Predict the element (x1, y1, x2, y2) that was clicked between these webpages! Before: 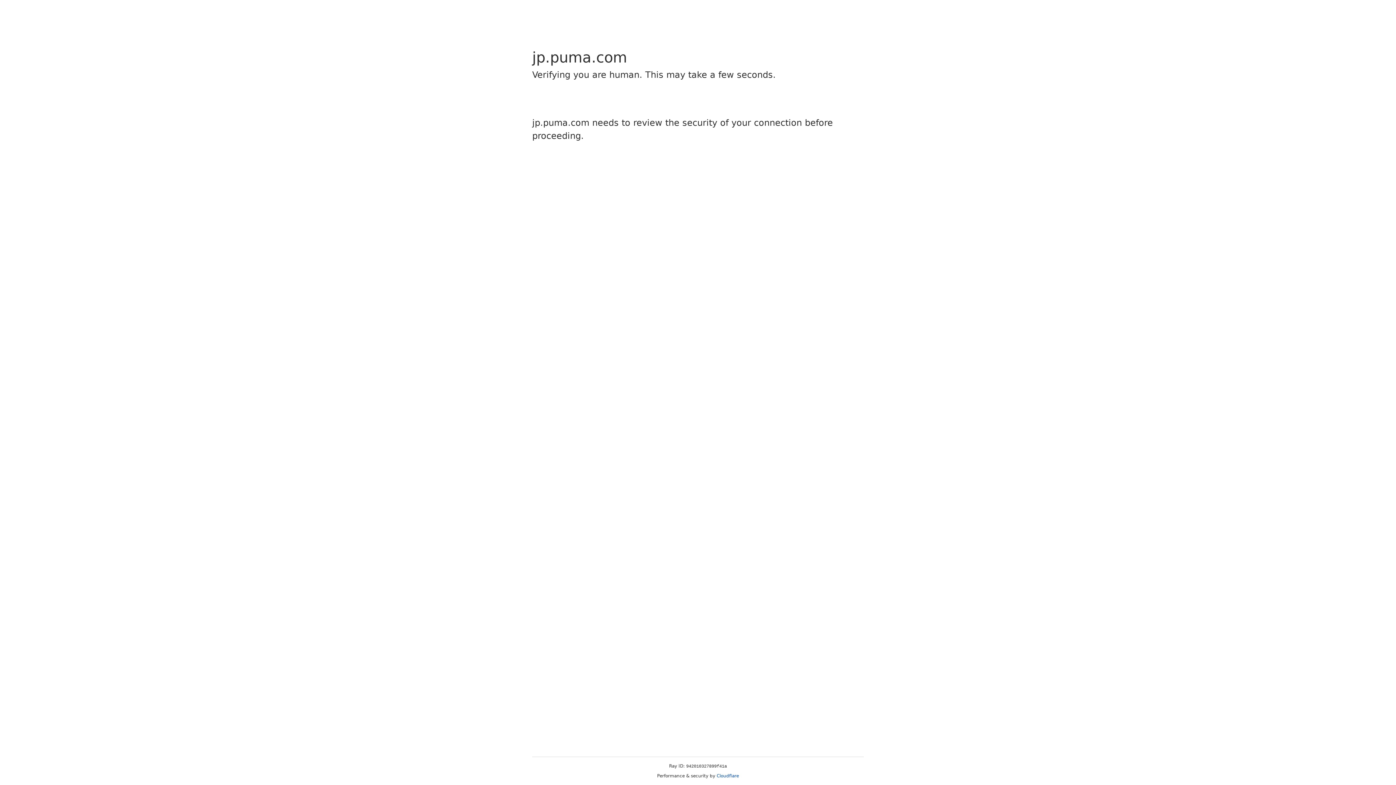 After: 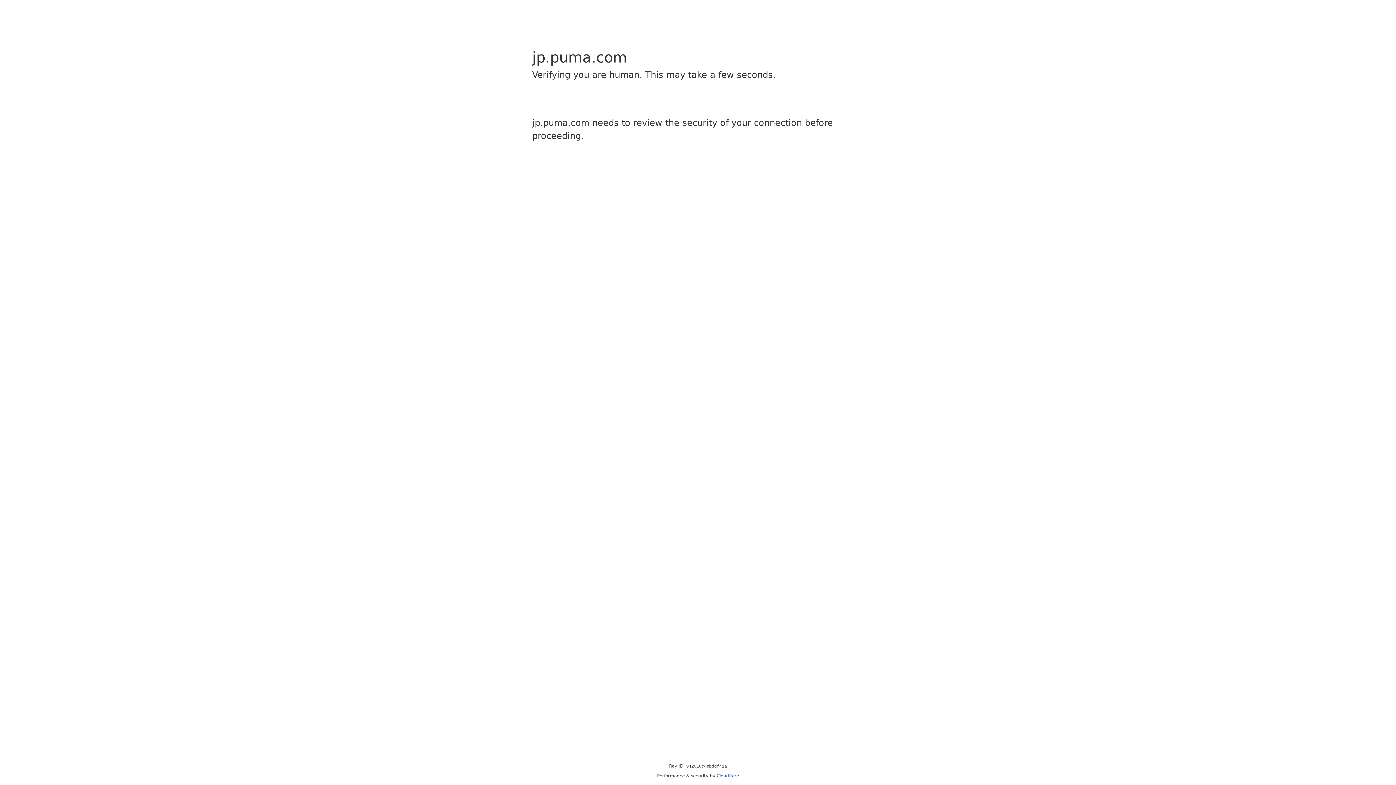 Action: bbox: (716, 773, 739, 778) label: Cloudflare